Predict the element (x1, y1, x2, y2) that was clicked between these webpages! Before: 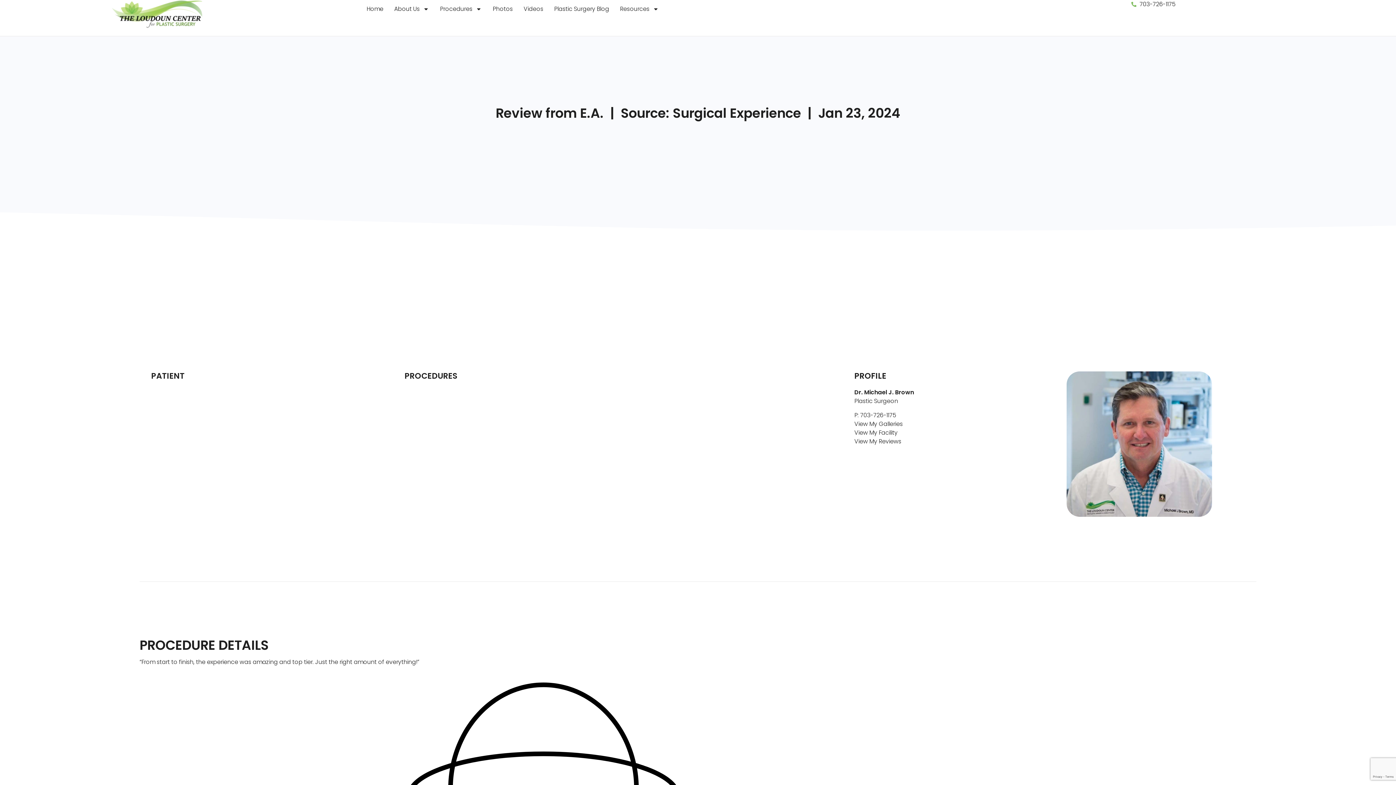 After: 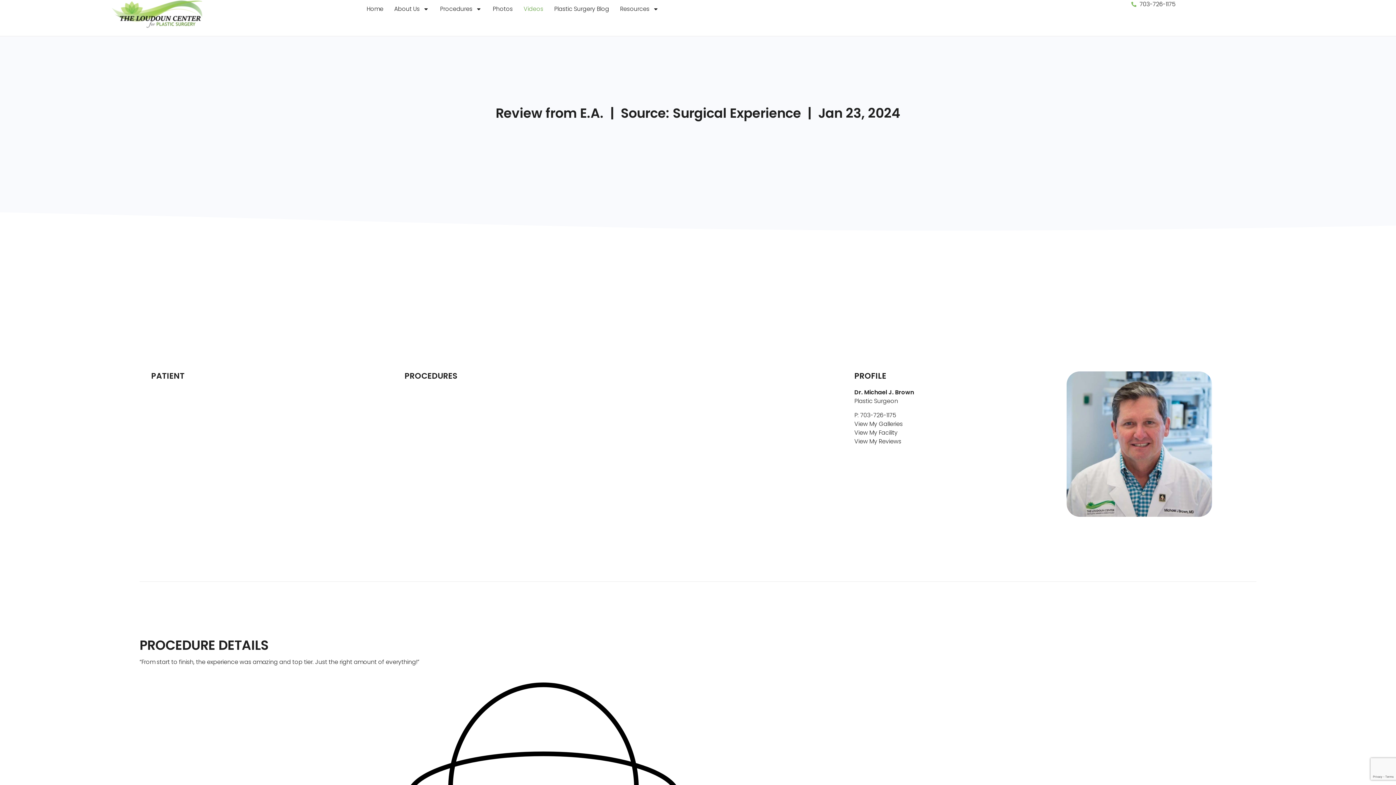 Action: bbox: (523, 0, 543, 18) label: Videos